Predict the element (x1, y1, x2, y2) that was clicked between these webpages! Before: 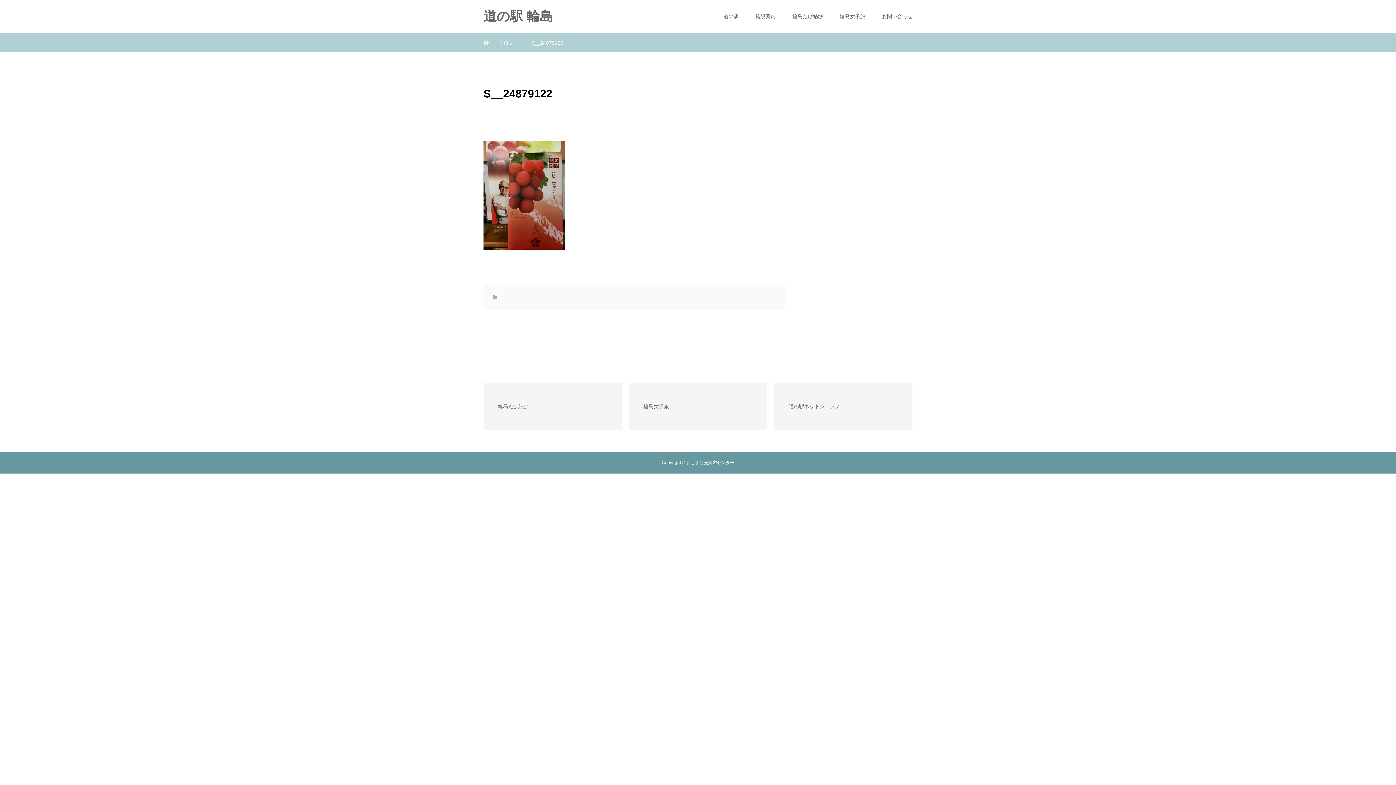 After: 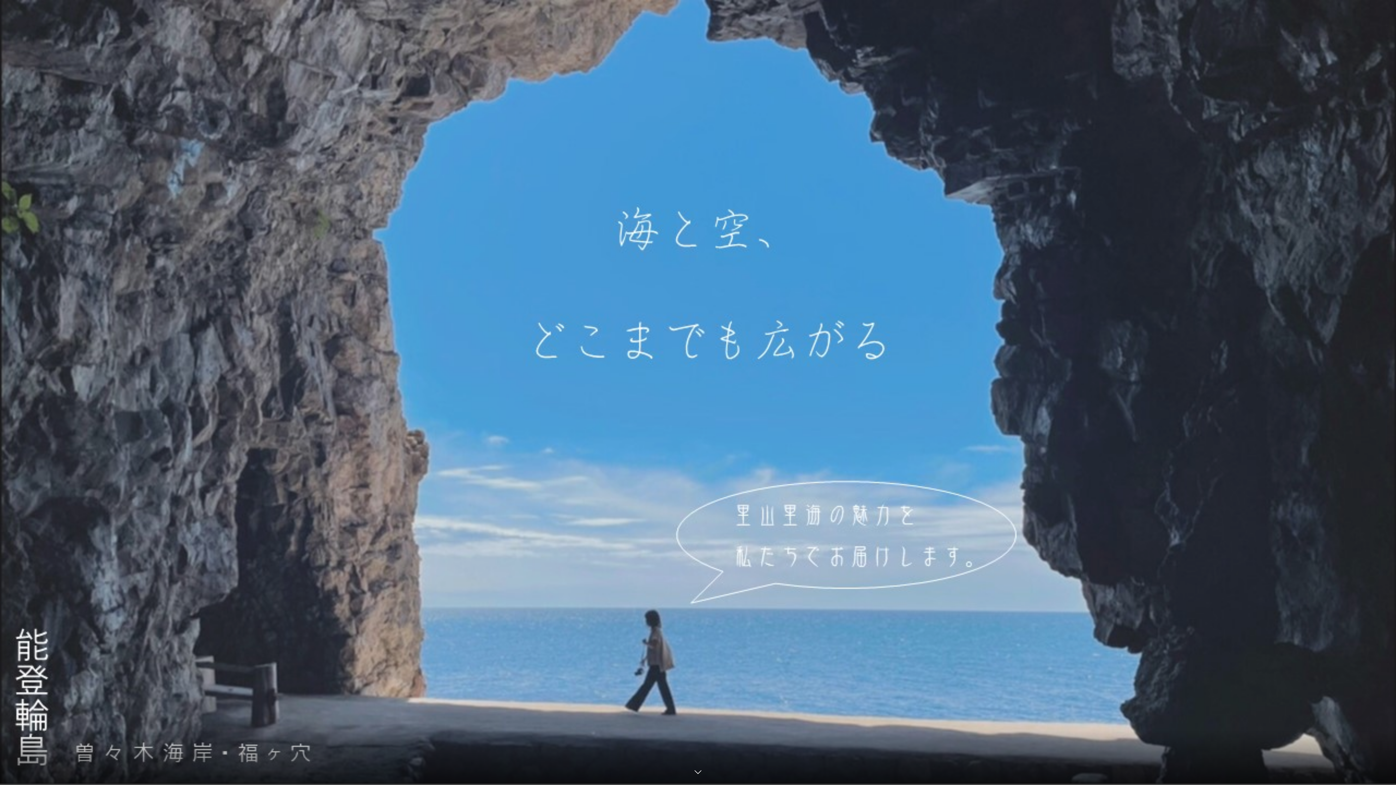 Action: bbox: (629, 382, 720, 430) label: 輪島女子旅